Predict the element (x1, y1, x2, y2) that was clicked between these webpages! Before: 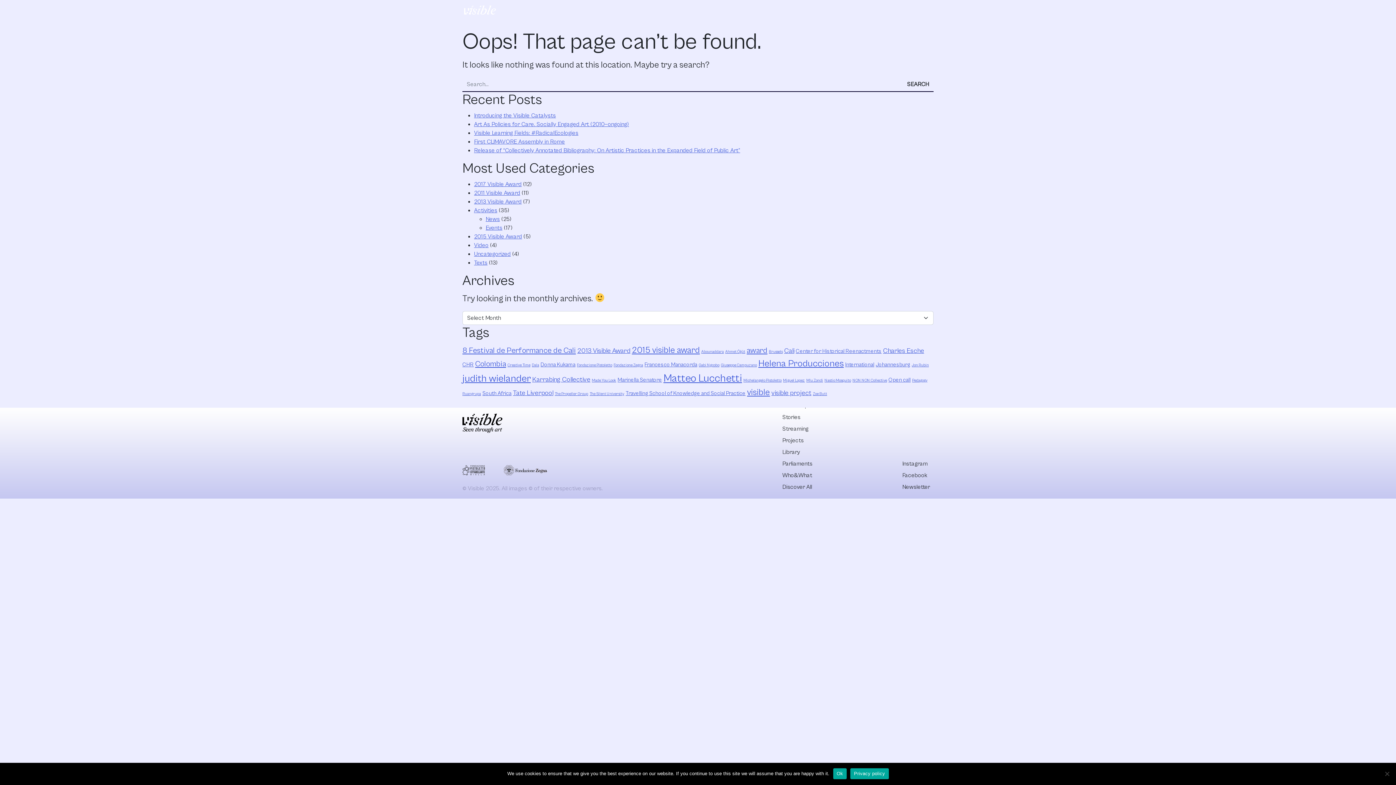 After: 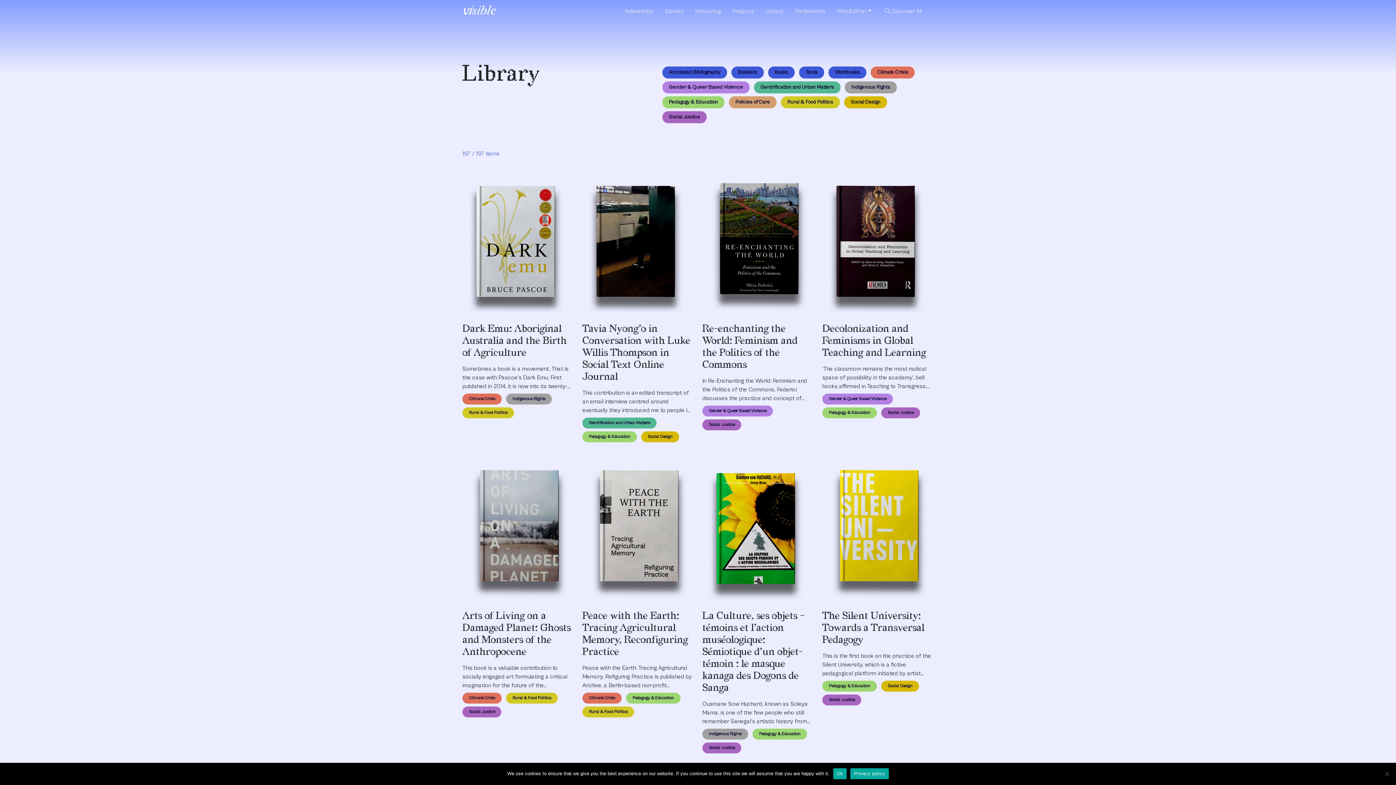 Action: label: Marinella Senatore (3 items) bbox: (617, 377, 662, 383)